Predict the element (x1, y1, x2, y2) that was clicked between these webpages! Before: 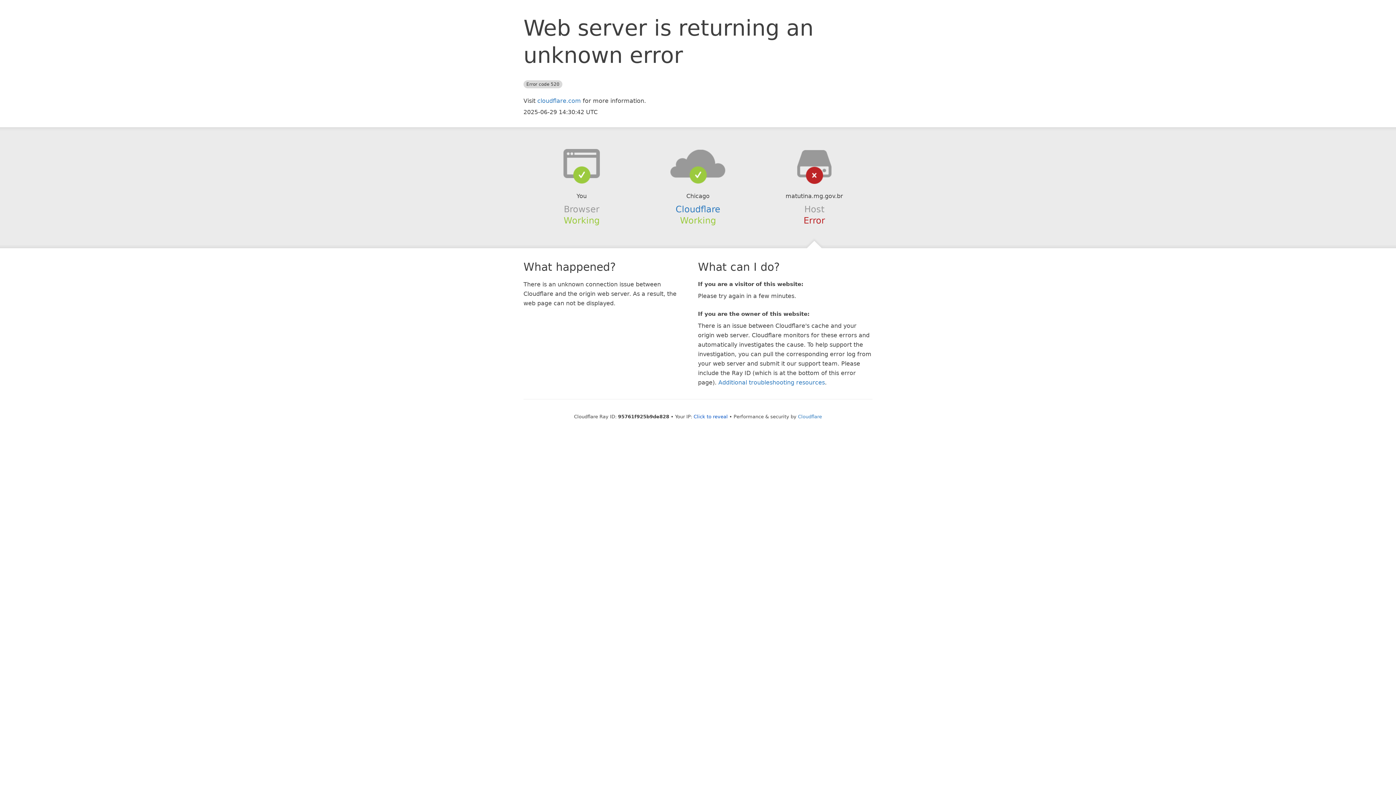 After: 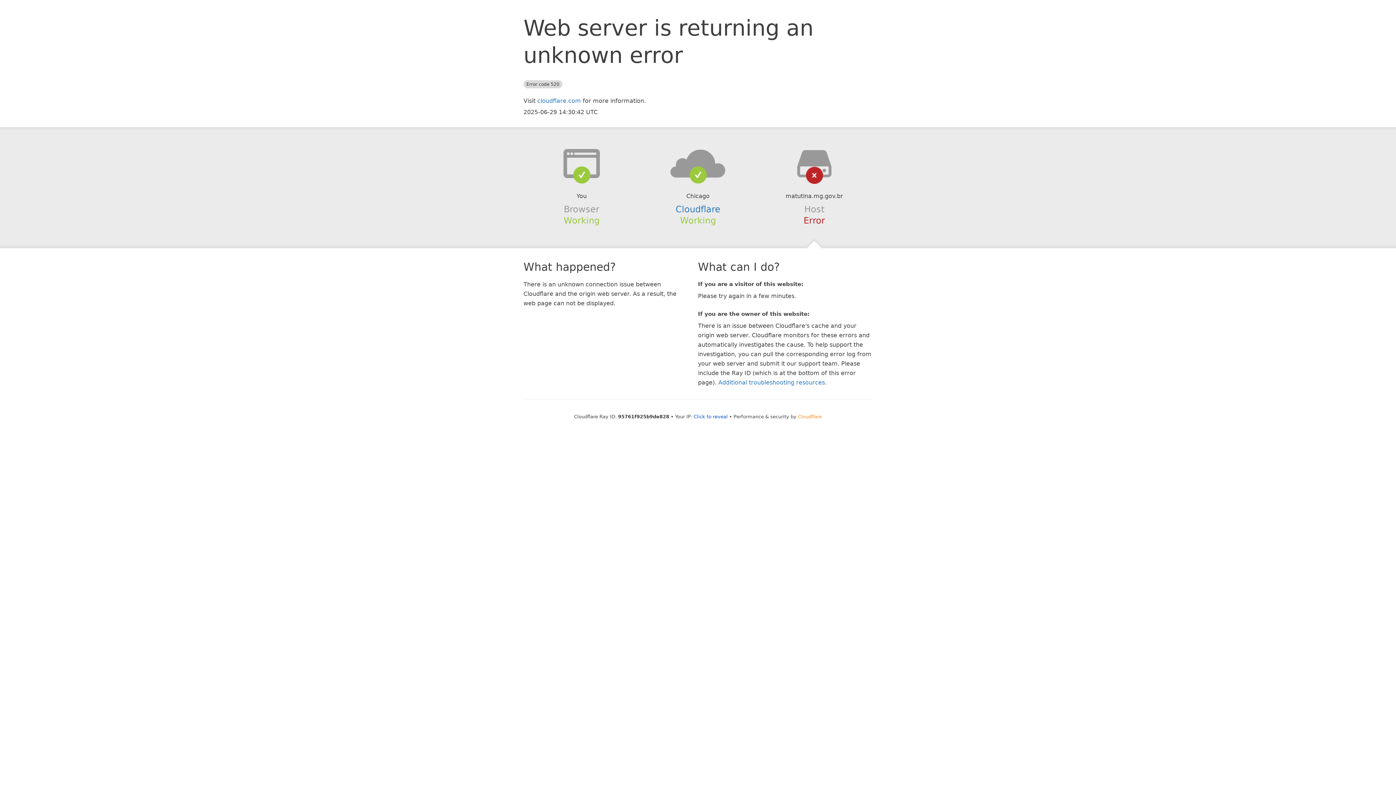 Action: bbox: (798, 414, 822, 419) label: Cloudflare